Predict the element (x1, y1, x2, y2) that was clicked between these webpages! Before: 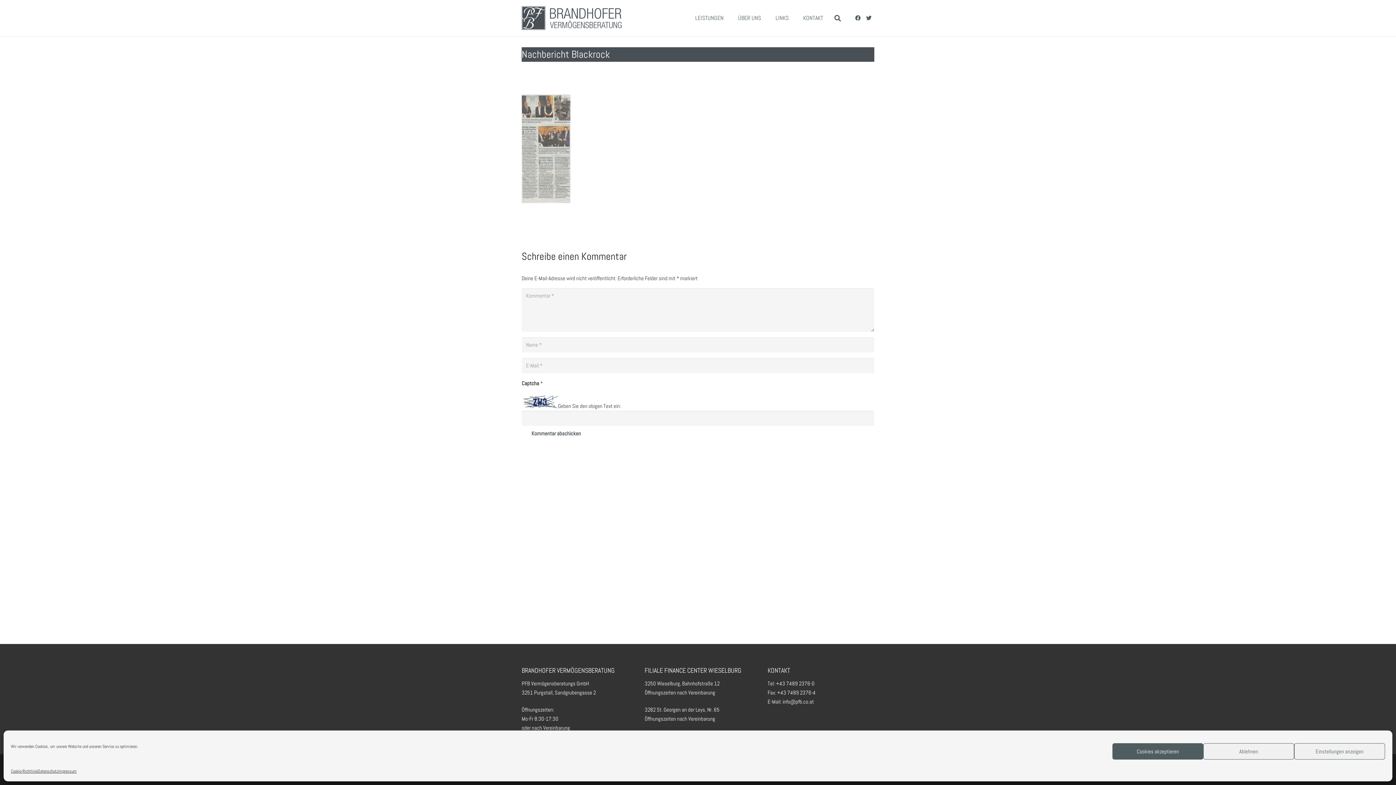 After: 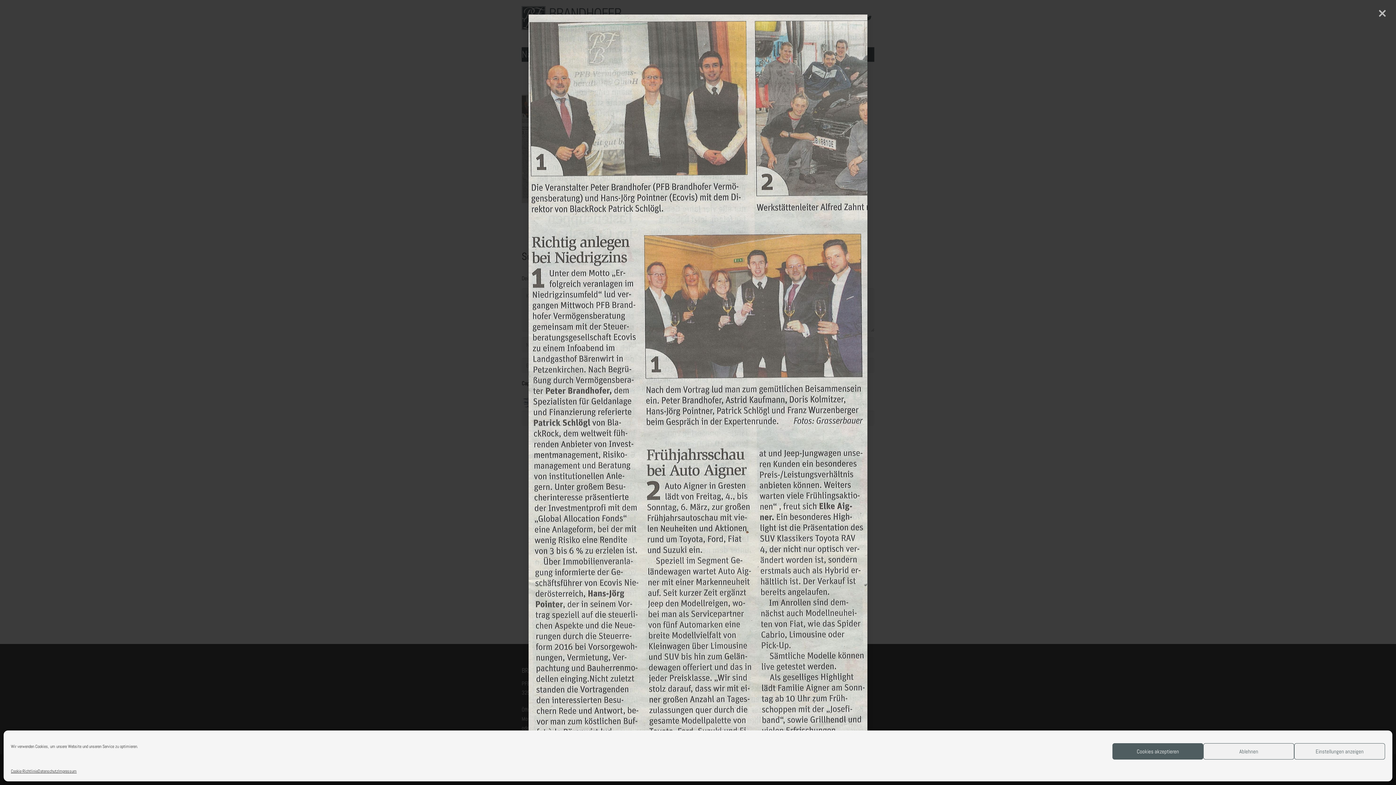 Action: bbox: (521, 197, 570, 204)